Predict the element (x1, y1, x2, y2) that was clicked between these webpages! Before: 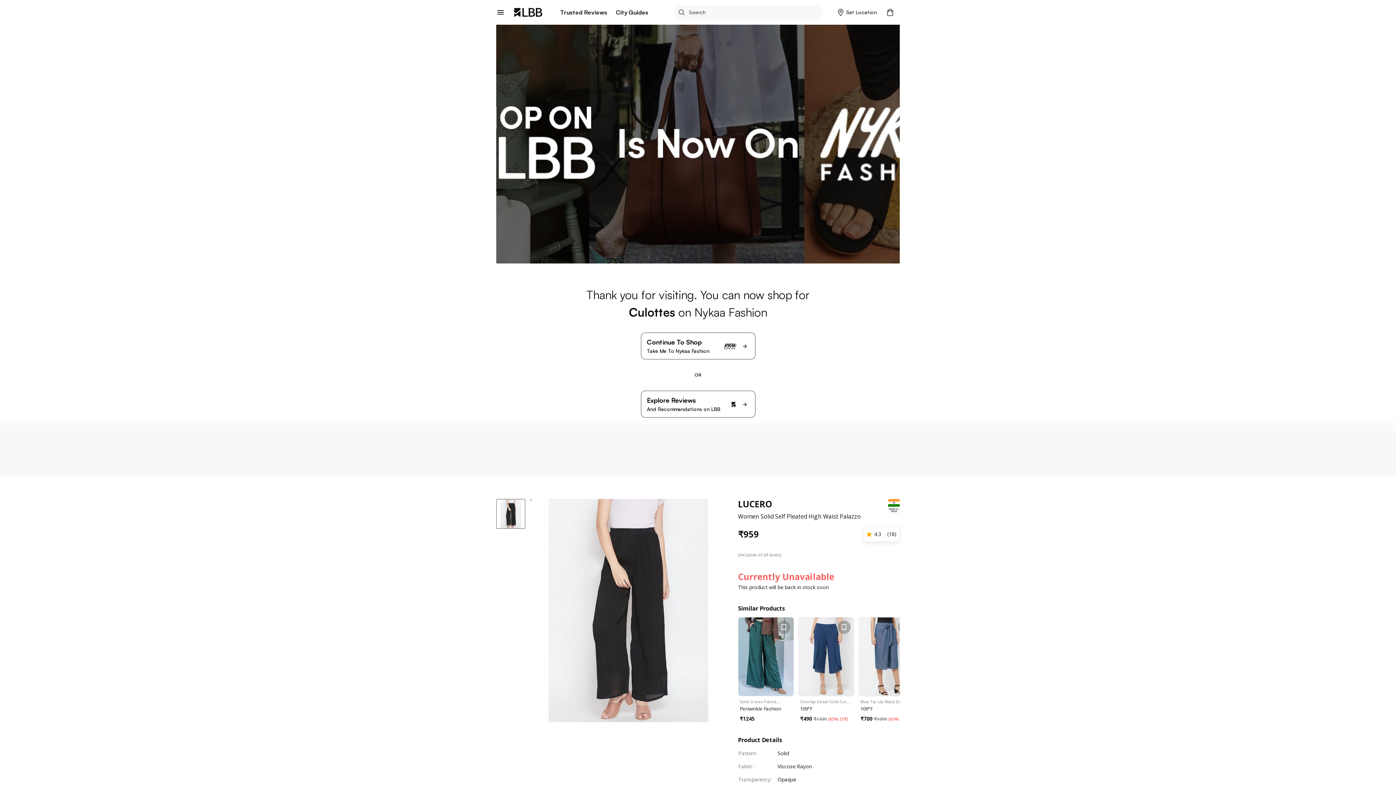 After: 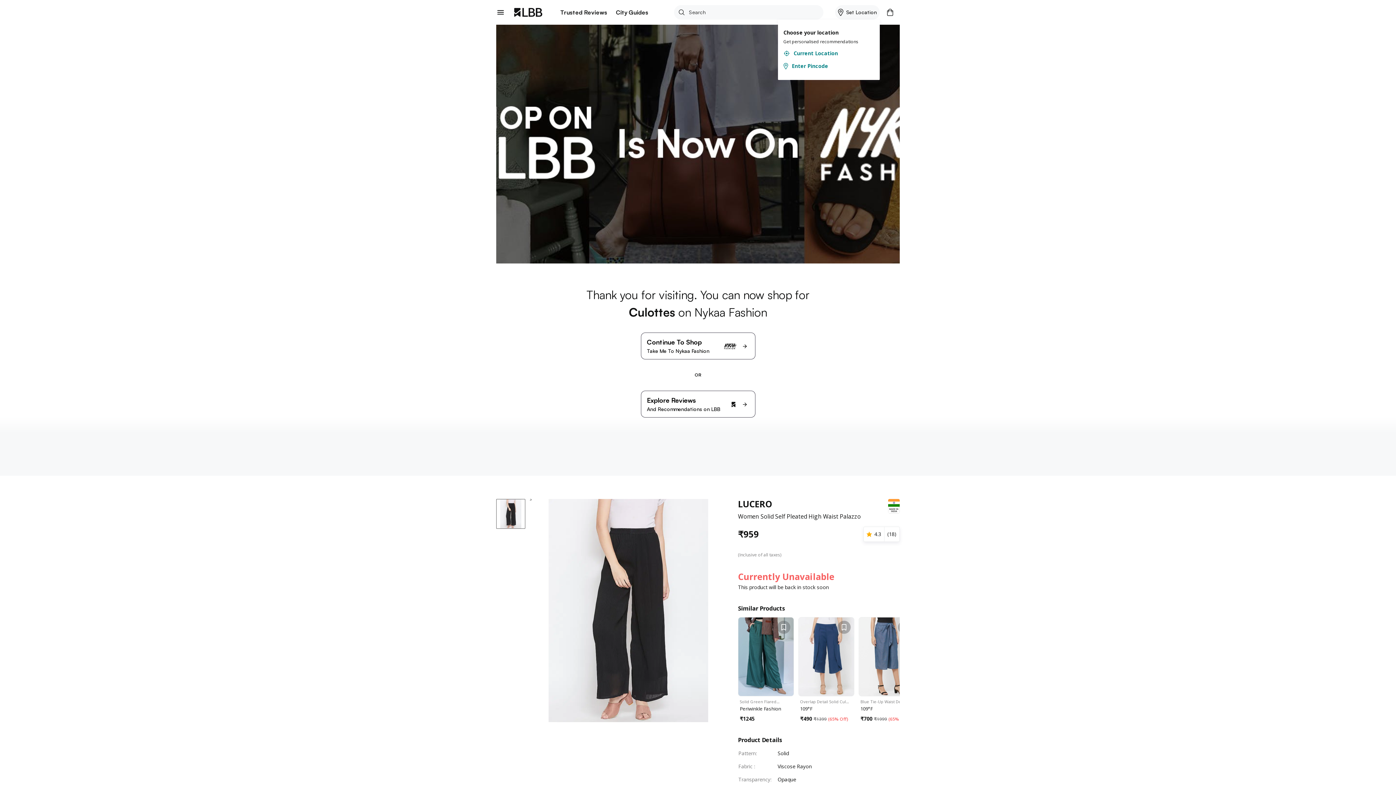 Action: bbox: (835, 5, 879, 19) label: Set Location